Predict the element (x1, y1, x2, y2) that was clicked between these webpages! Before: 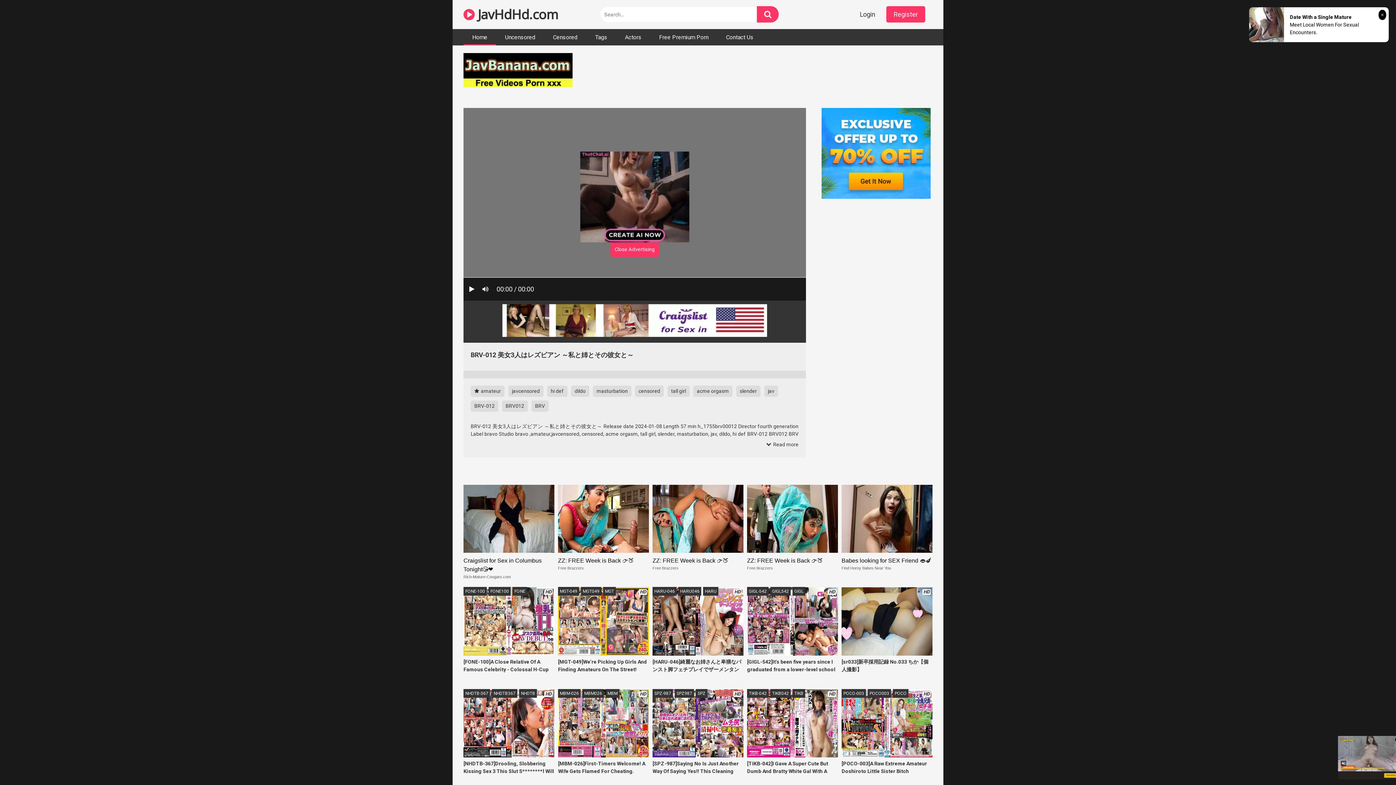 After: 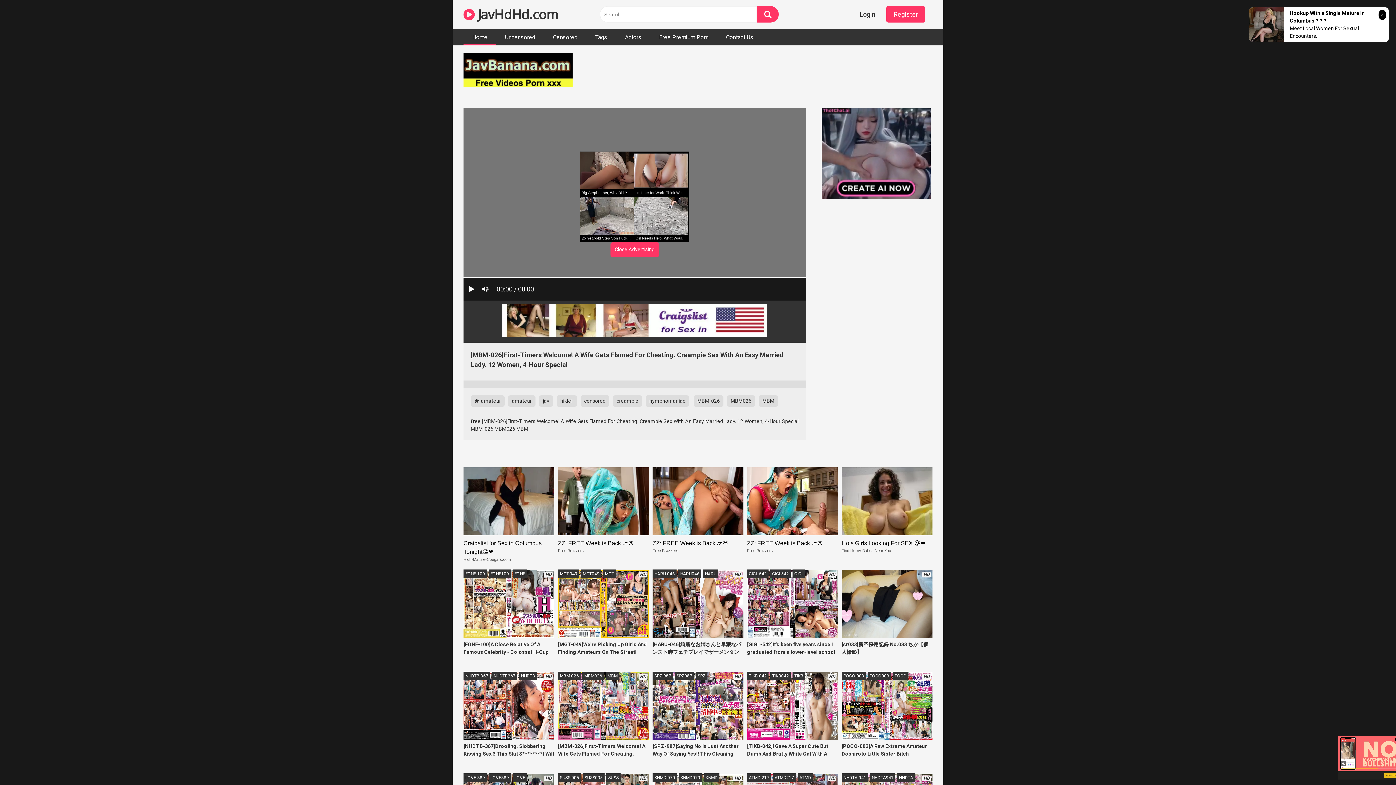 Action: label: HD
[MBM-026]First-Timers Welcome! A Wife Gets Flamed For Cheating. Creampie Sex With An Easy Married Lady. 12 Women, 4-Hour Special bbox: (558, 689, 649, 783)